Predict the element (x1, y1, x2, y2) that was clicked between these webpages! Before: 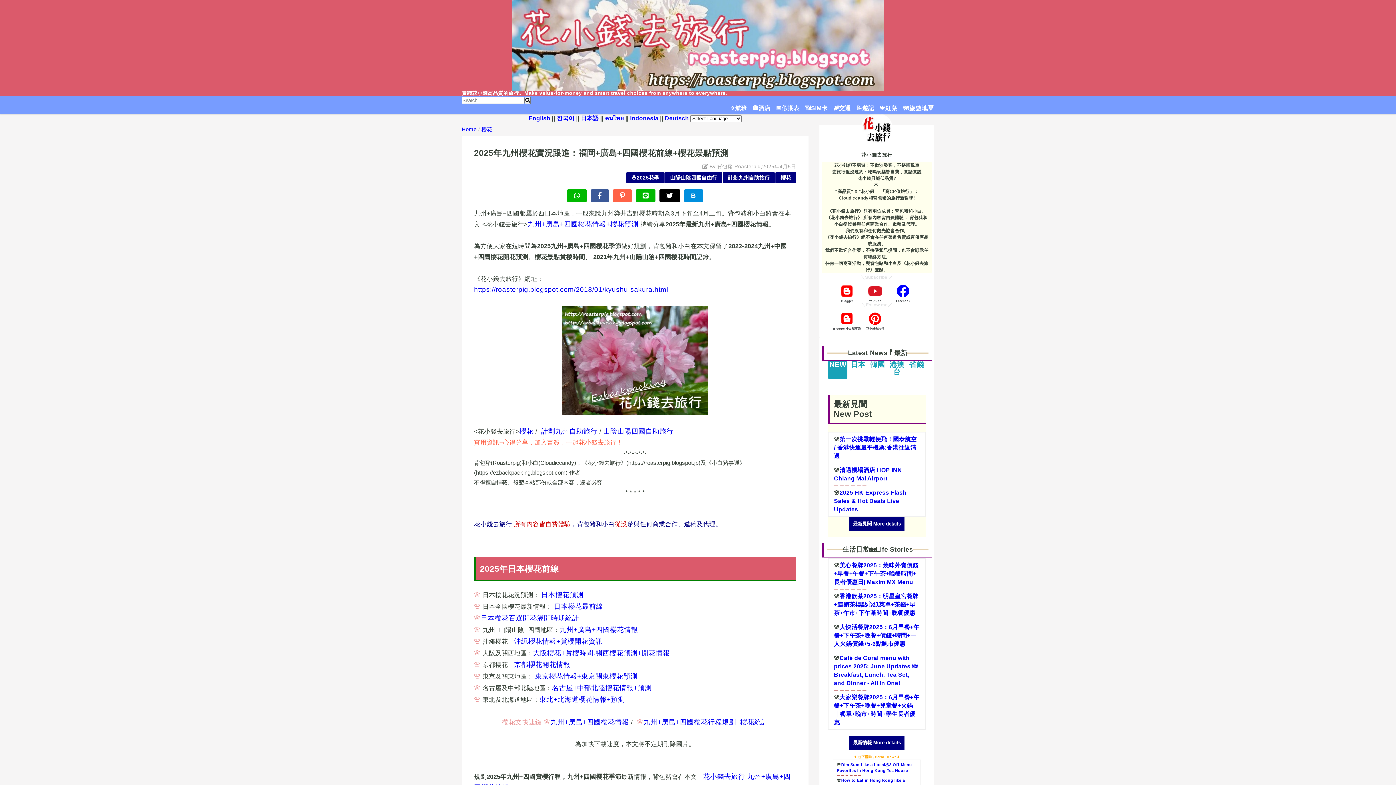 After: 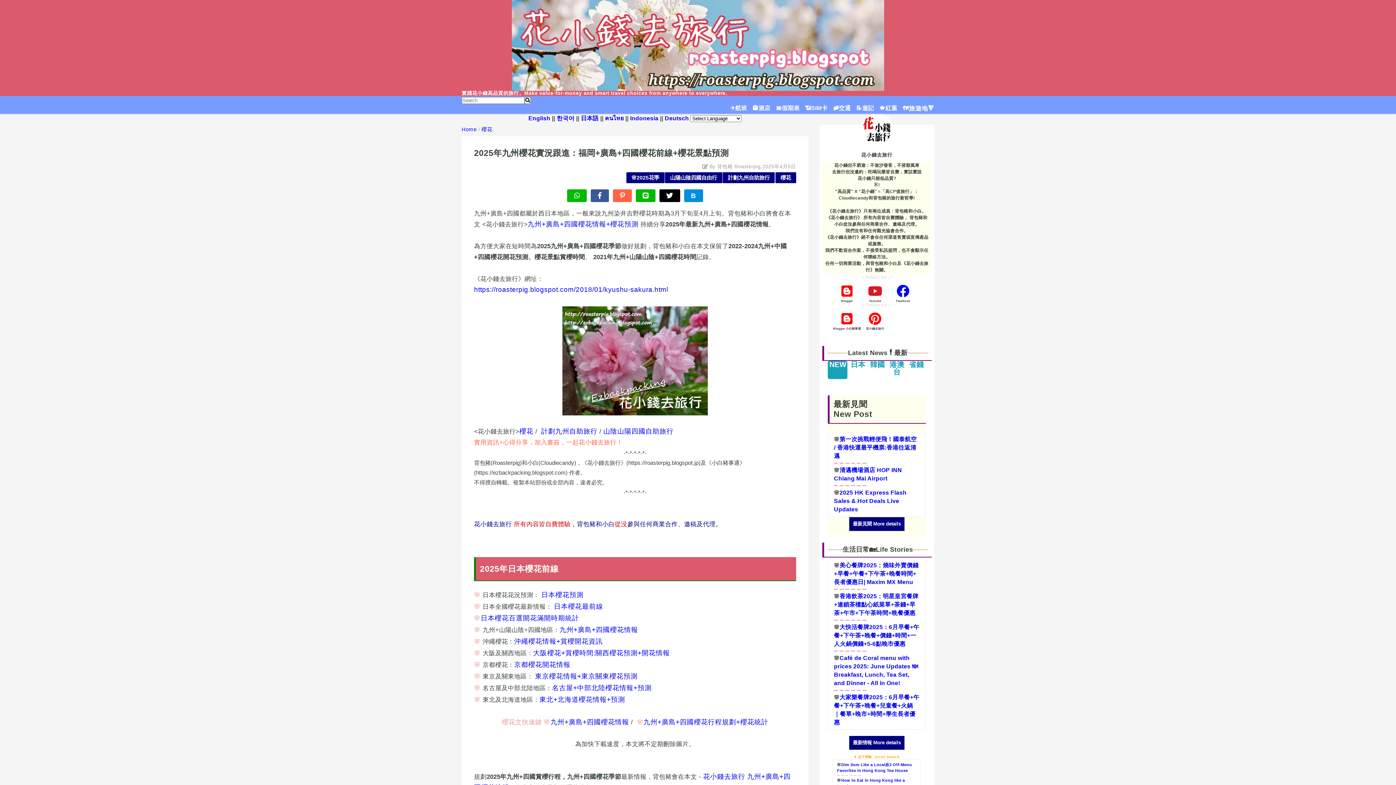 Action: bbox: (590, 189, 609, 202)